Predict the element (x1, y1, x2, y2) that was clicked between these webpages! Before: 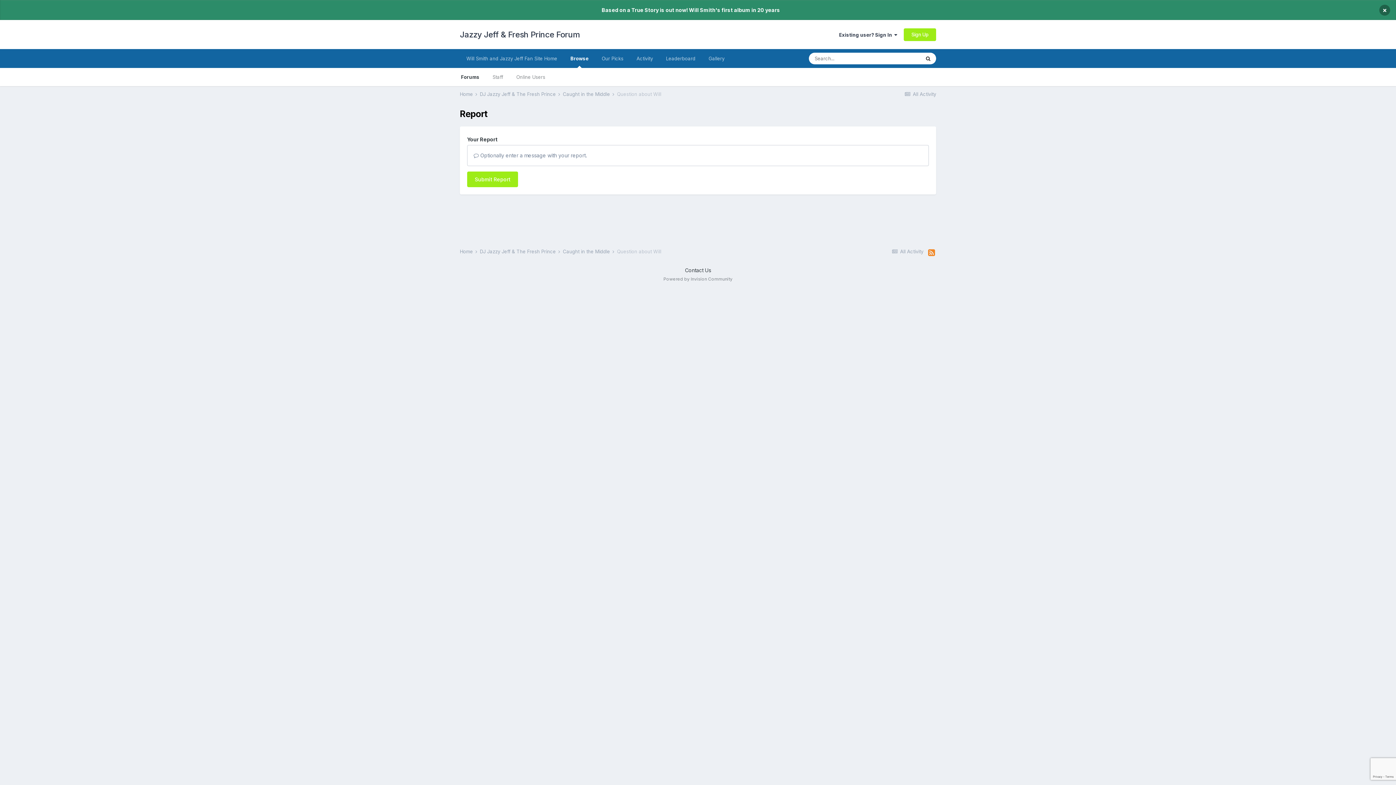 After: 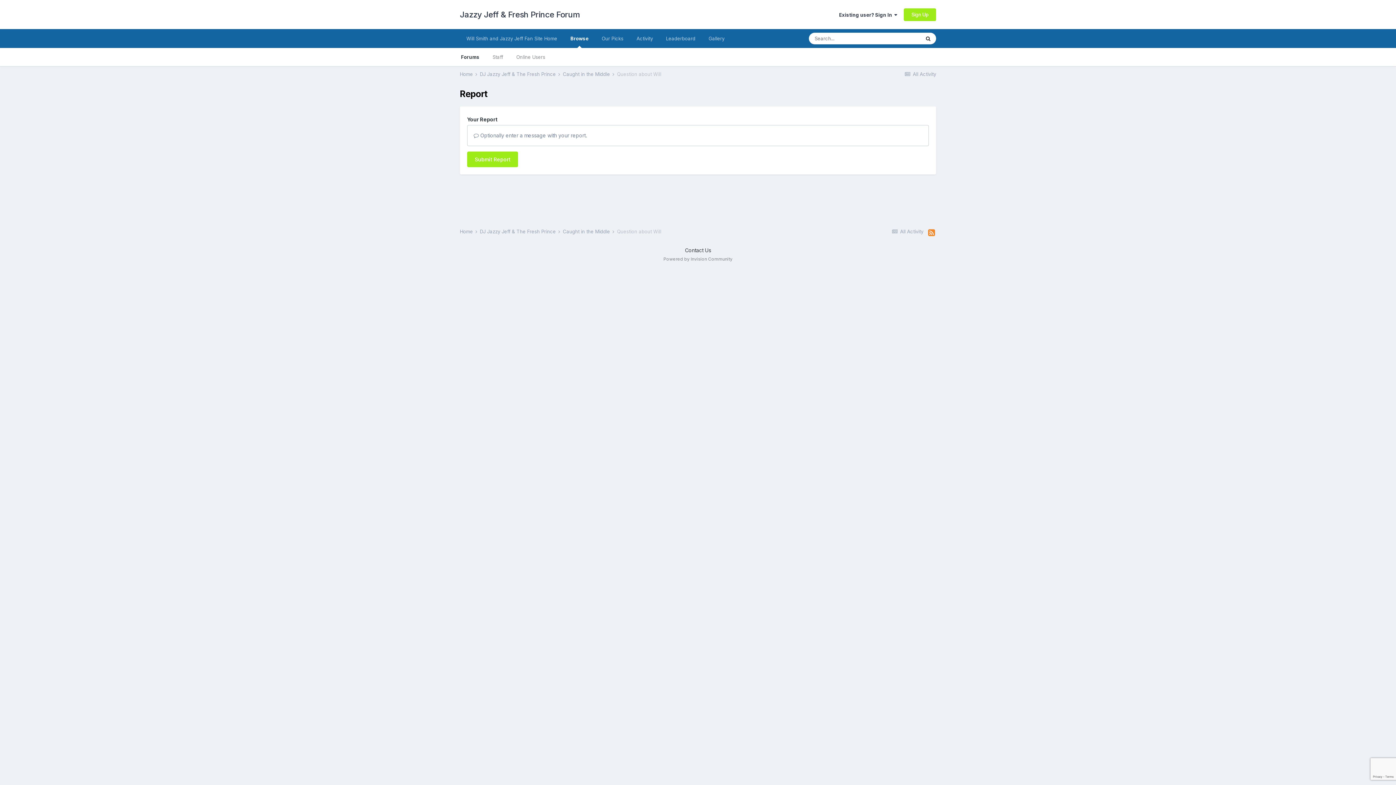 Action: label: × bbox: (1379, 4, 1390, 15)